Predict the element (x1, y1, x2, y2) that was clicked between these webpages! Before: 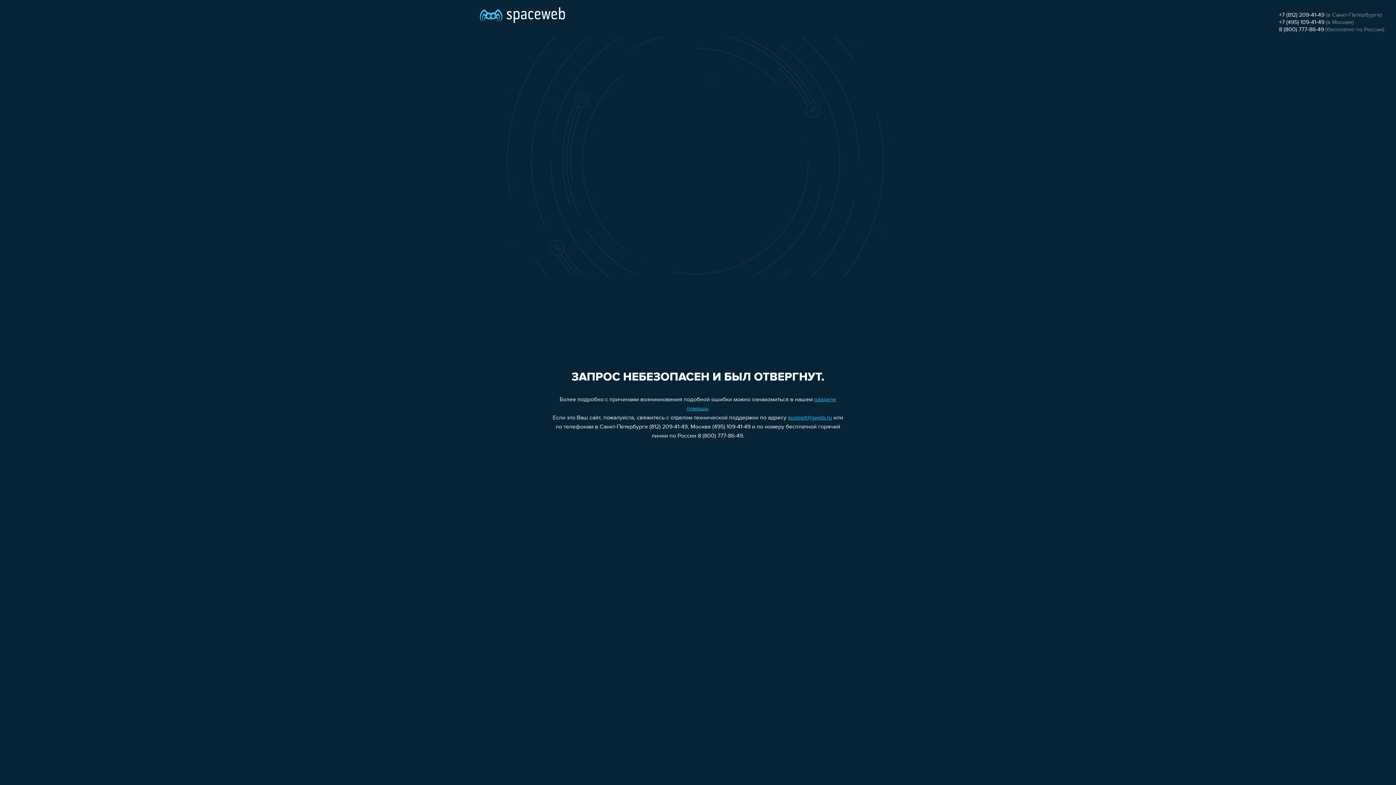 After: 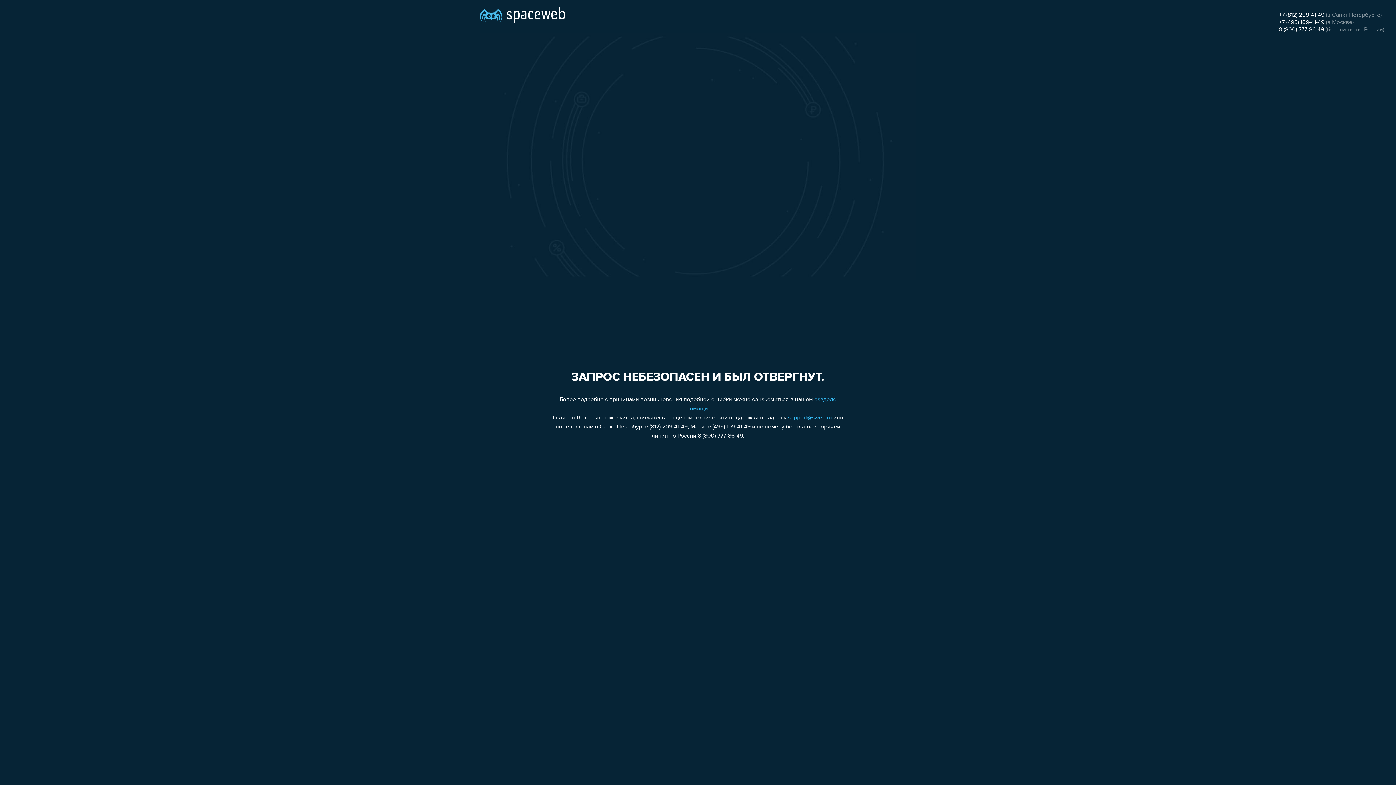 Action: bbox: (1279, 12, 1324, 18) label: +7 (812) 209-41-49